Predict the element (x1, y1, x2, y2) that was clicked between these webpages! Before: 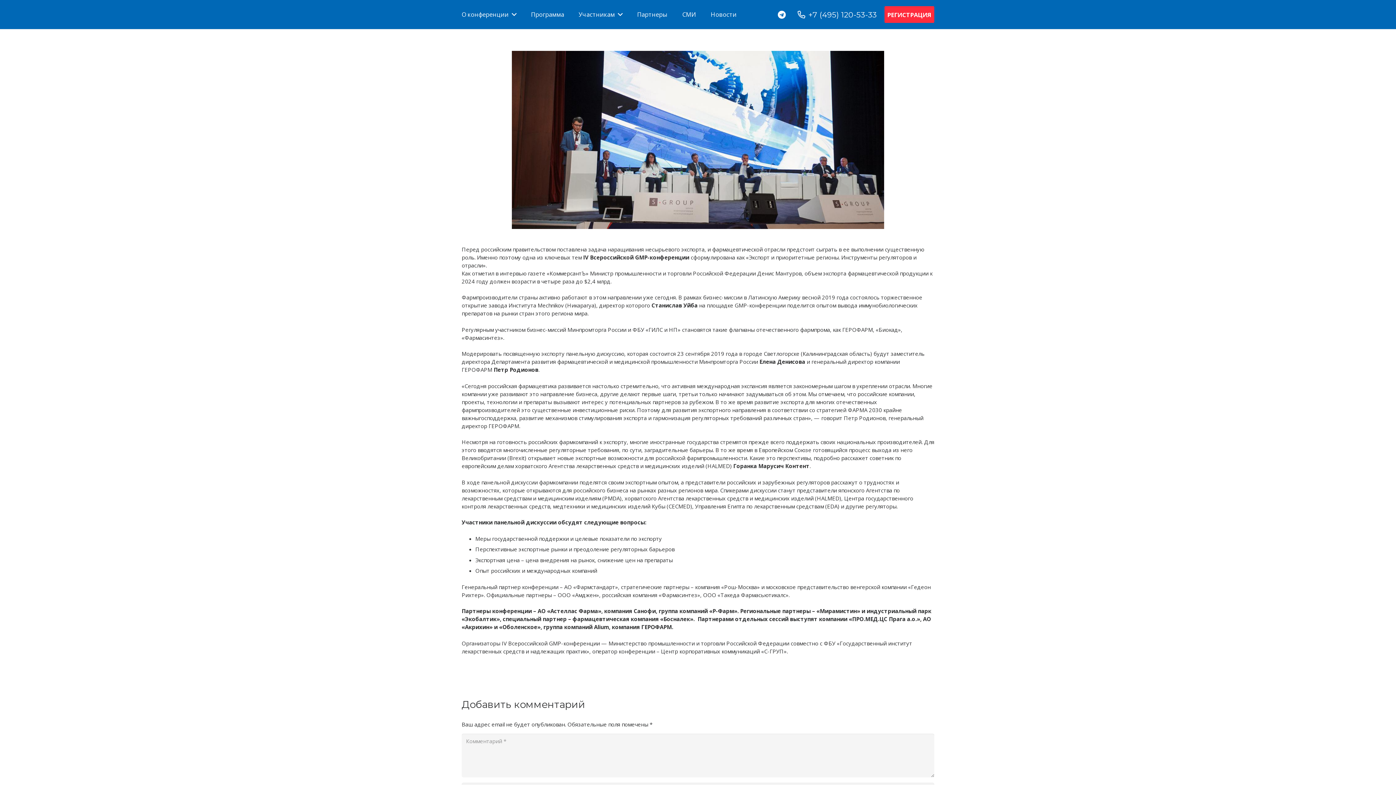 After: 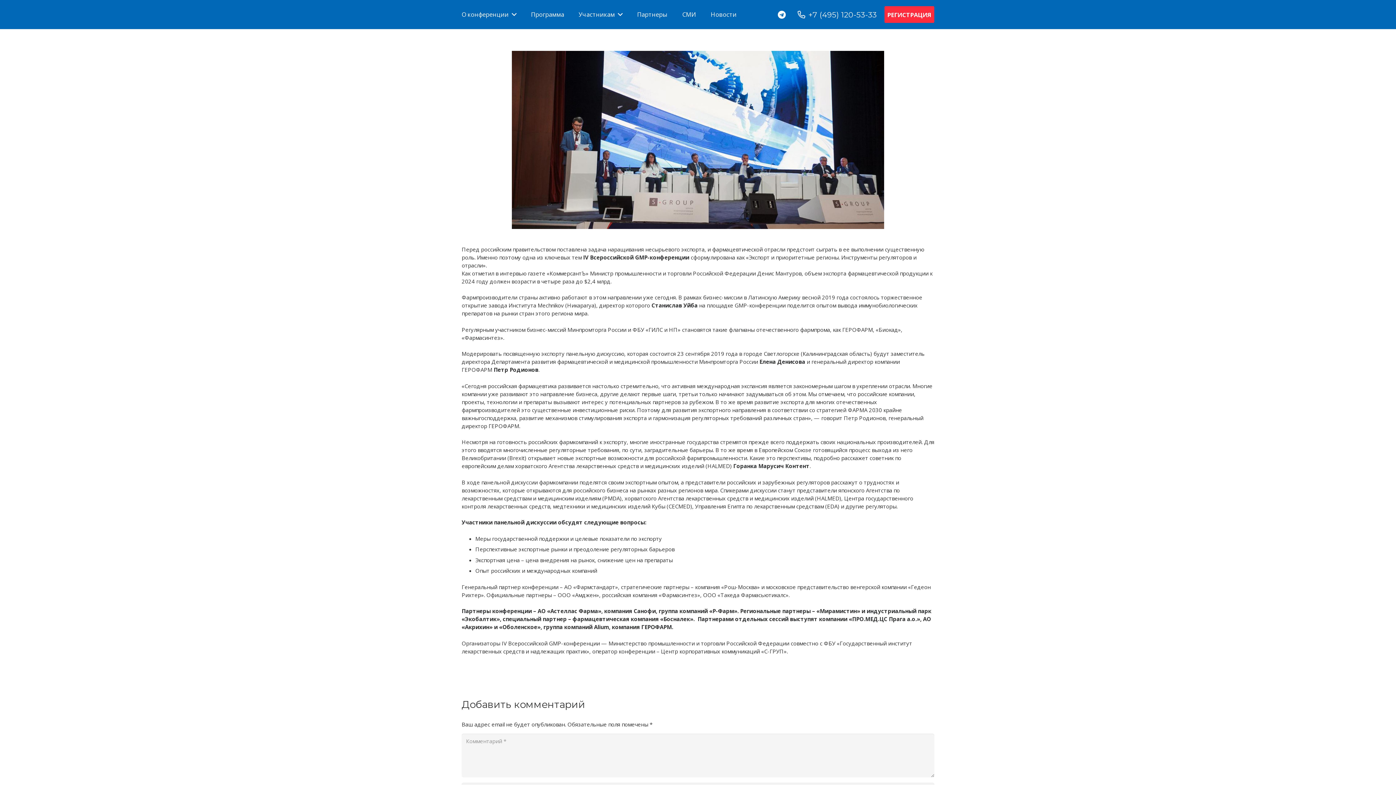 Action: label: +7 (495) 120-53-33 bbox: (797, 10, 876, 19)